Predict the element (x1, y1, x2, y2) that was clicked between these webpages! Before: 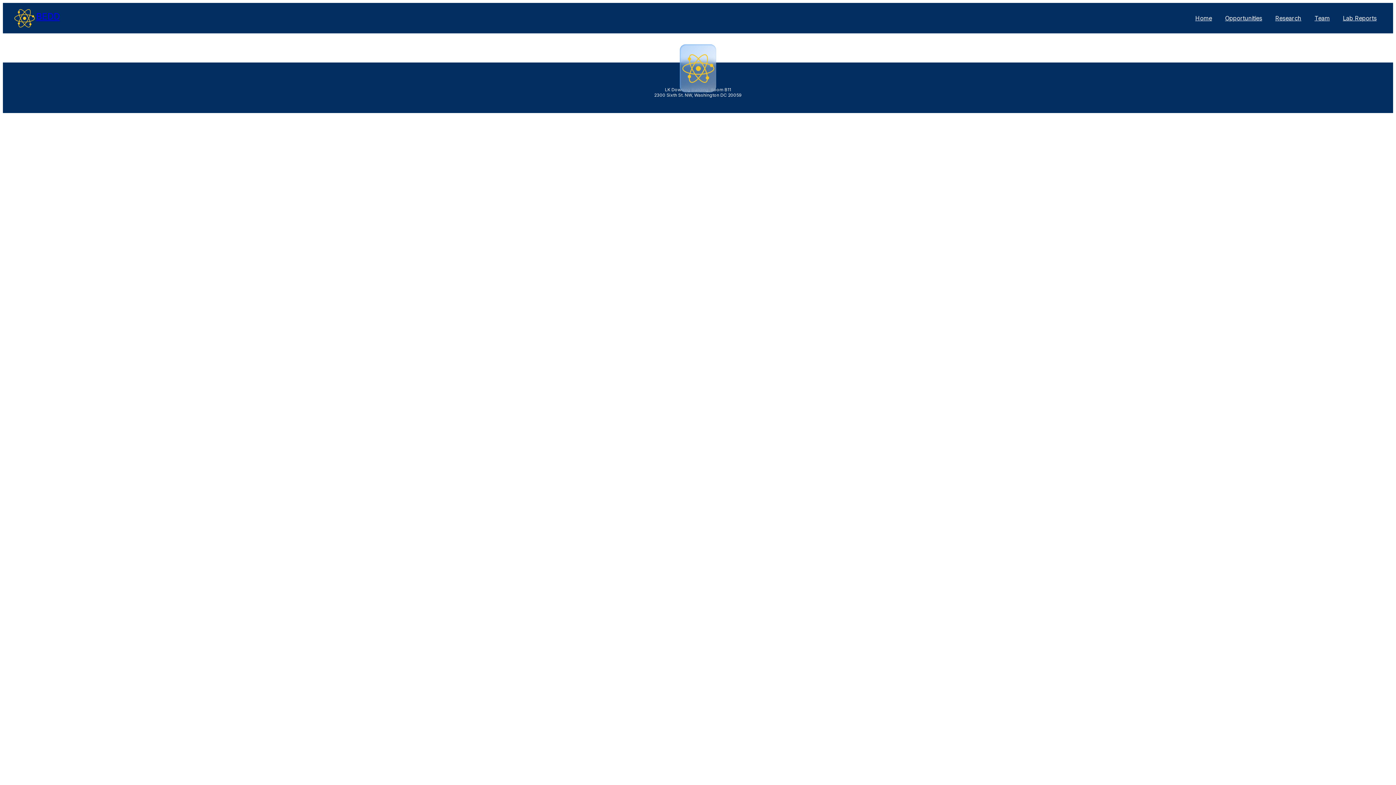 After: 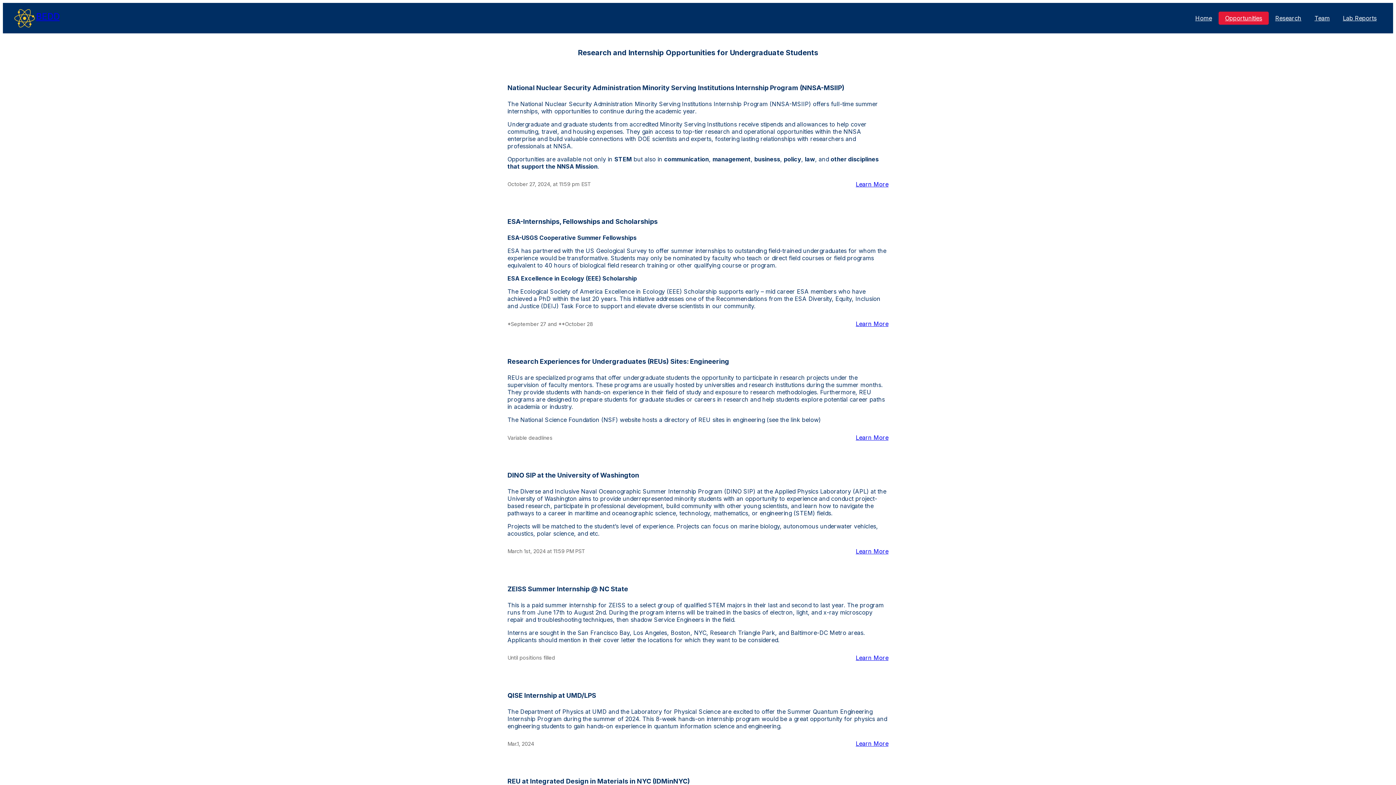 Action: bbox: (1218, 11, 1269, 24) label: Opportunities